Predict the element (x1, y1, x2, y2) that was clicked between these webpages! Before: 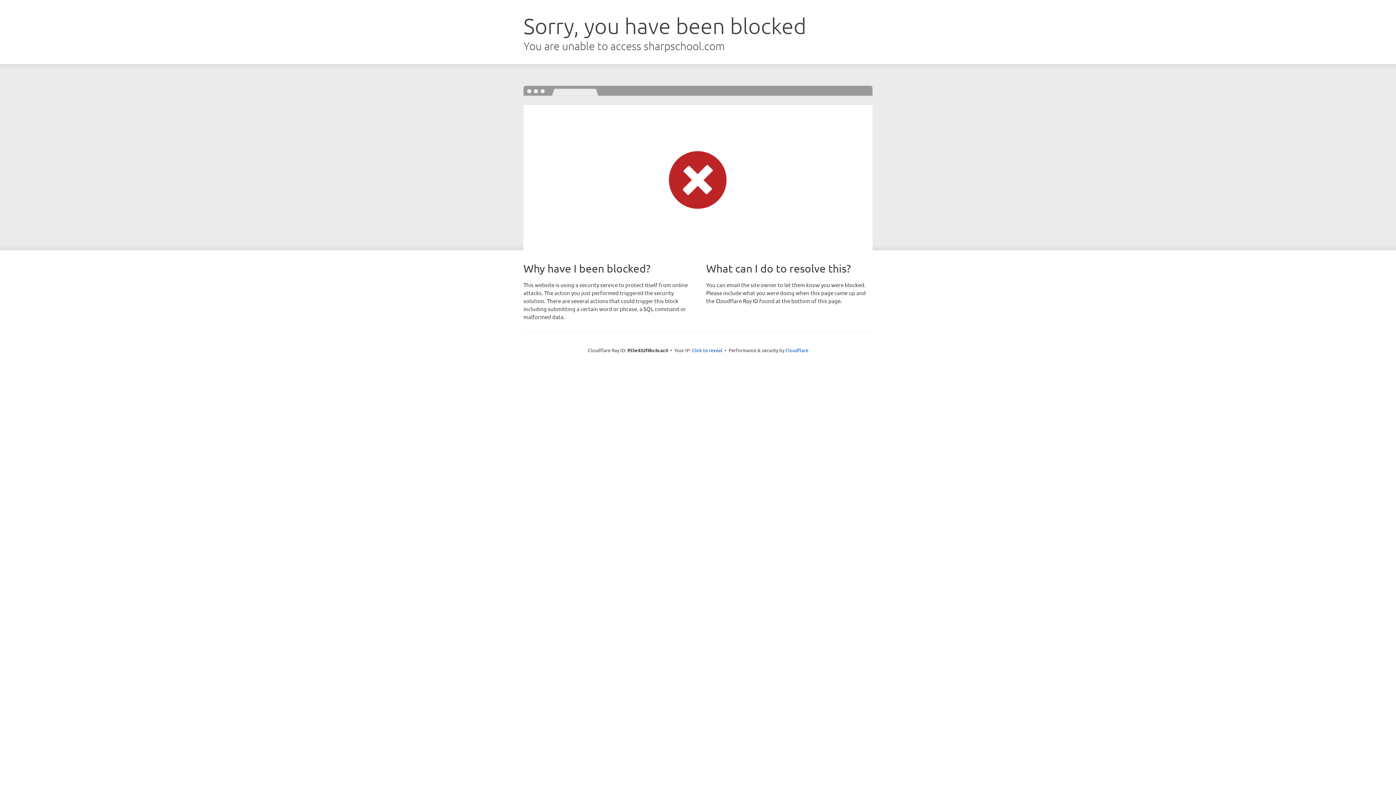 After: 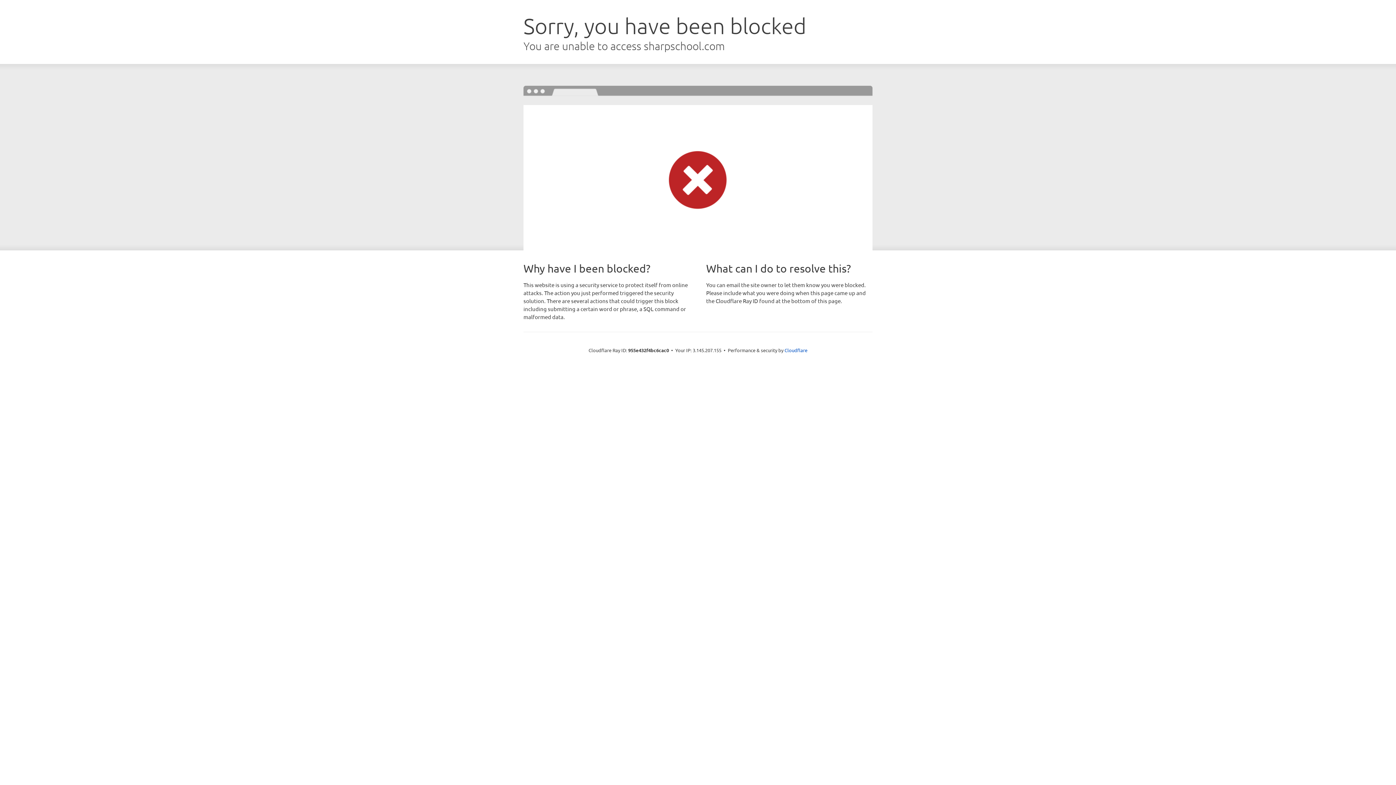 Action: bbox: (692, 346, 722, 353) label: Click to reveal